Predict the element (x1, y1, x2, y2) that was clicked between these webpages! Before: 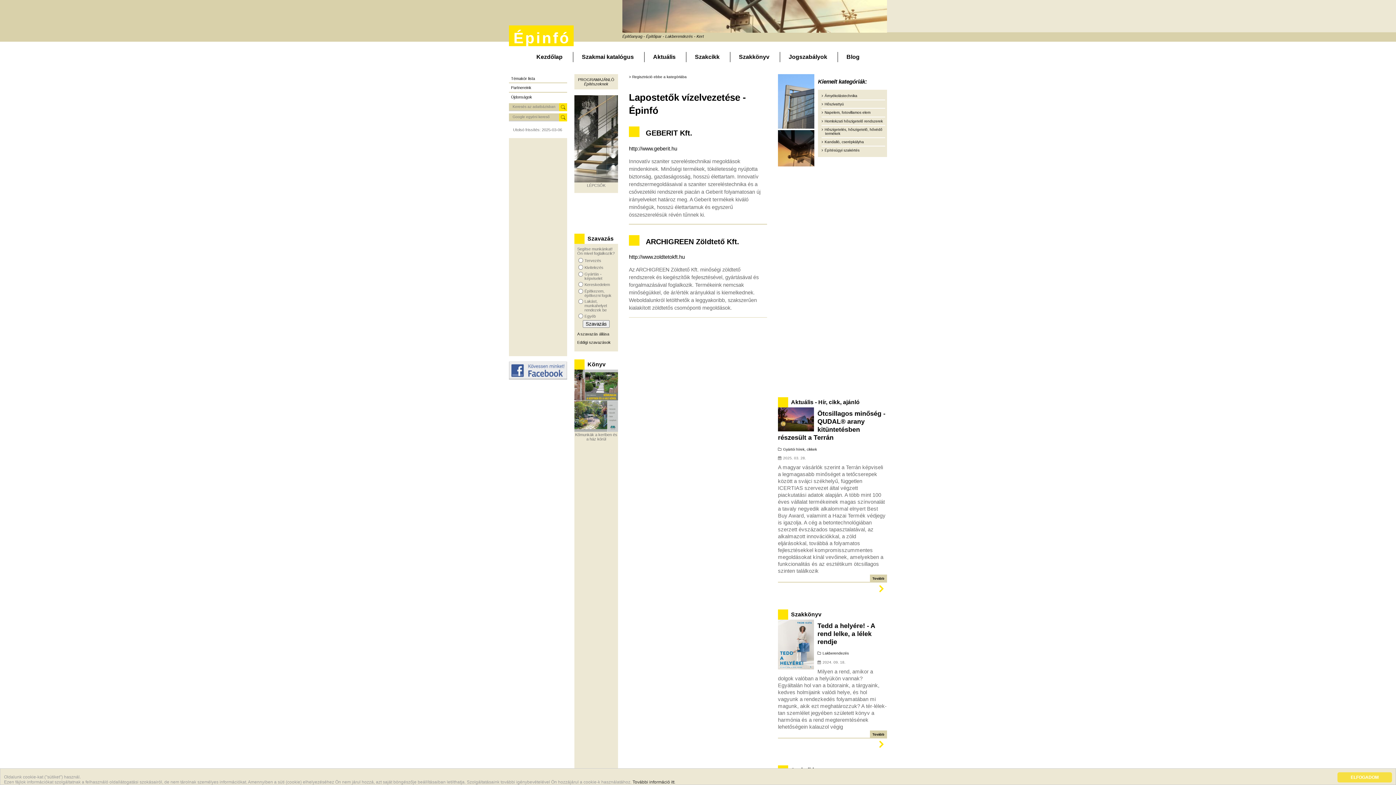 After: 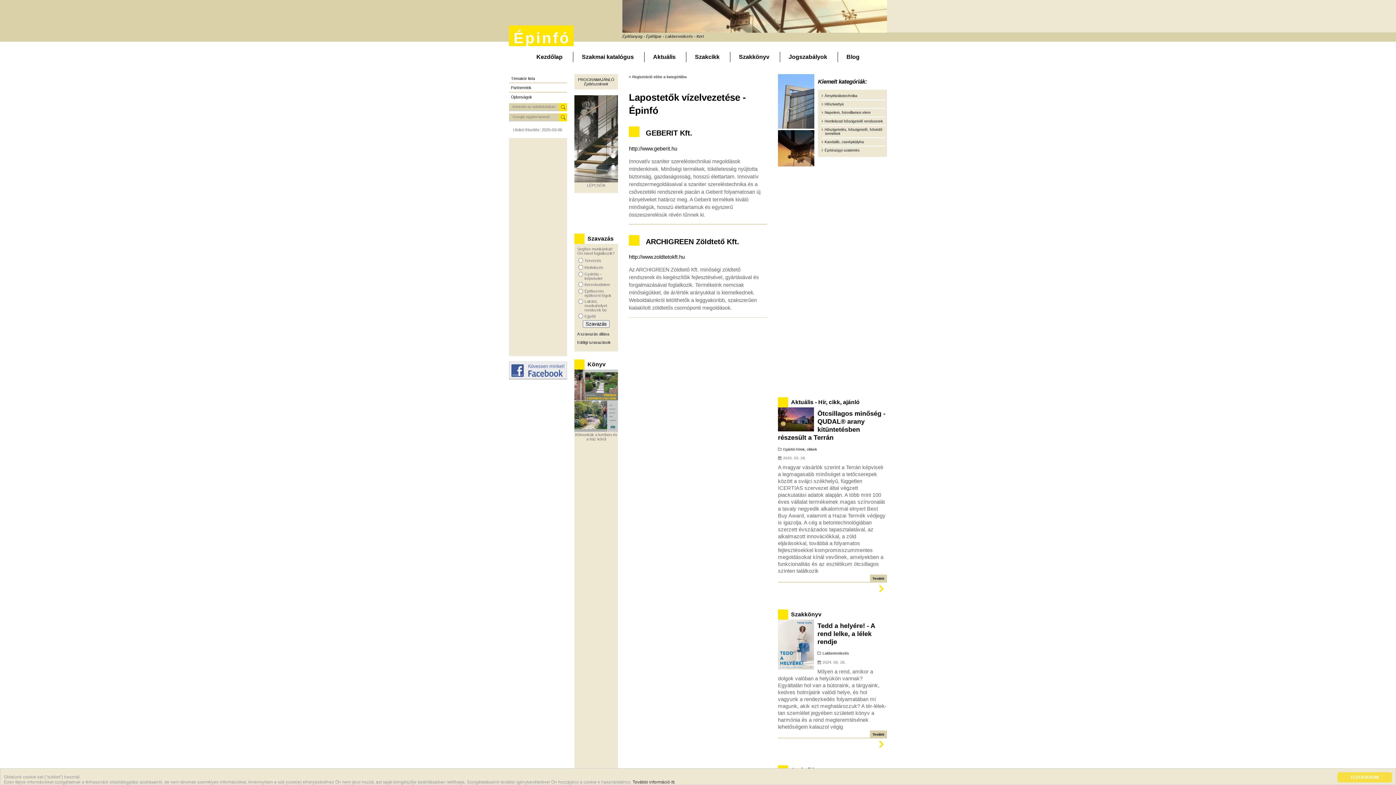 Action: bbox: (629, 145, 677, 151) label: http://www.geberit.hu